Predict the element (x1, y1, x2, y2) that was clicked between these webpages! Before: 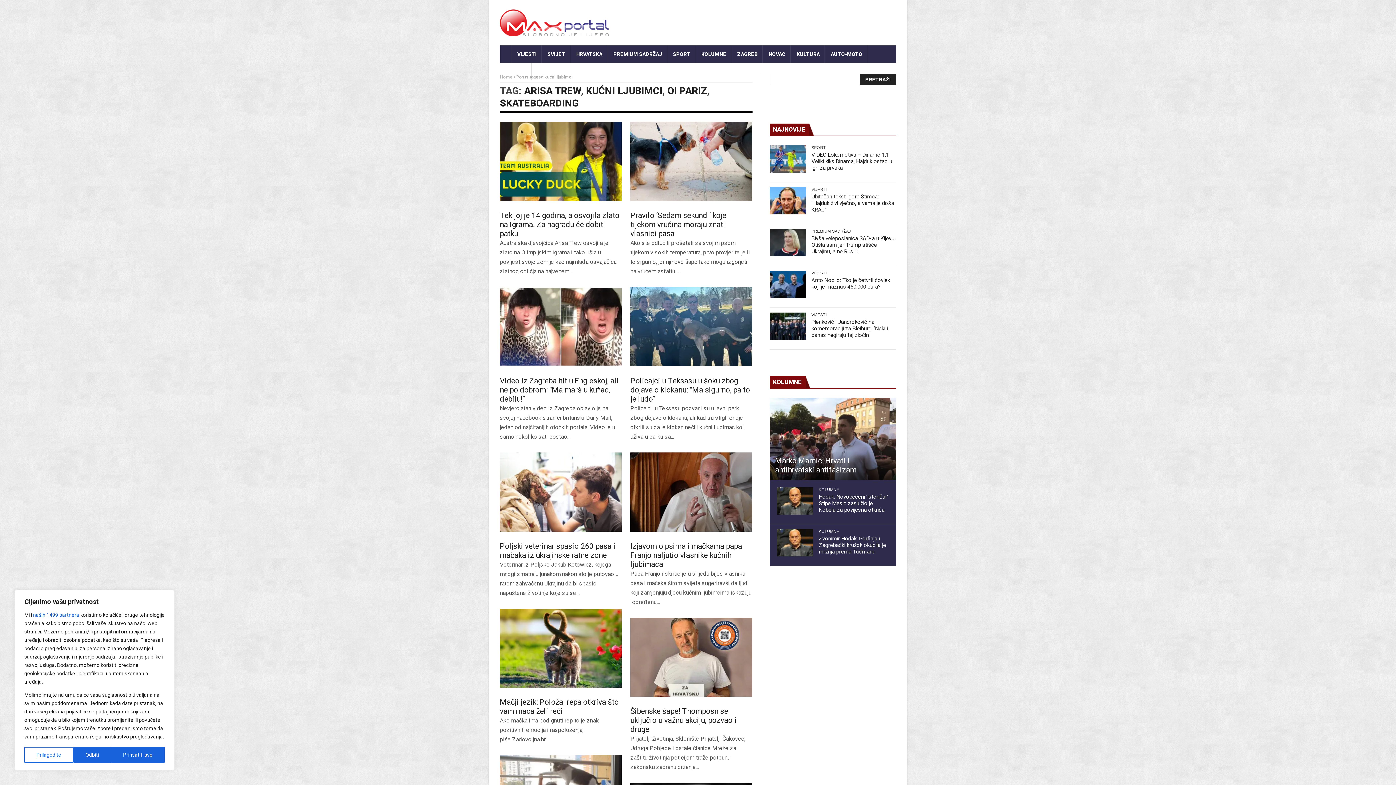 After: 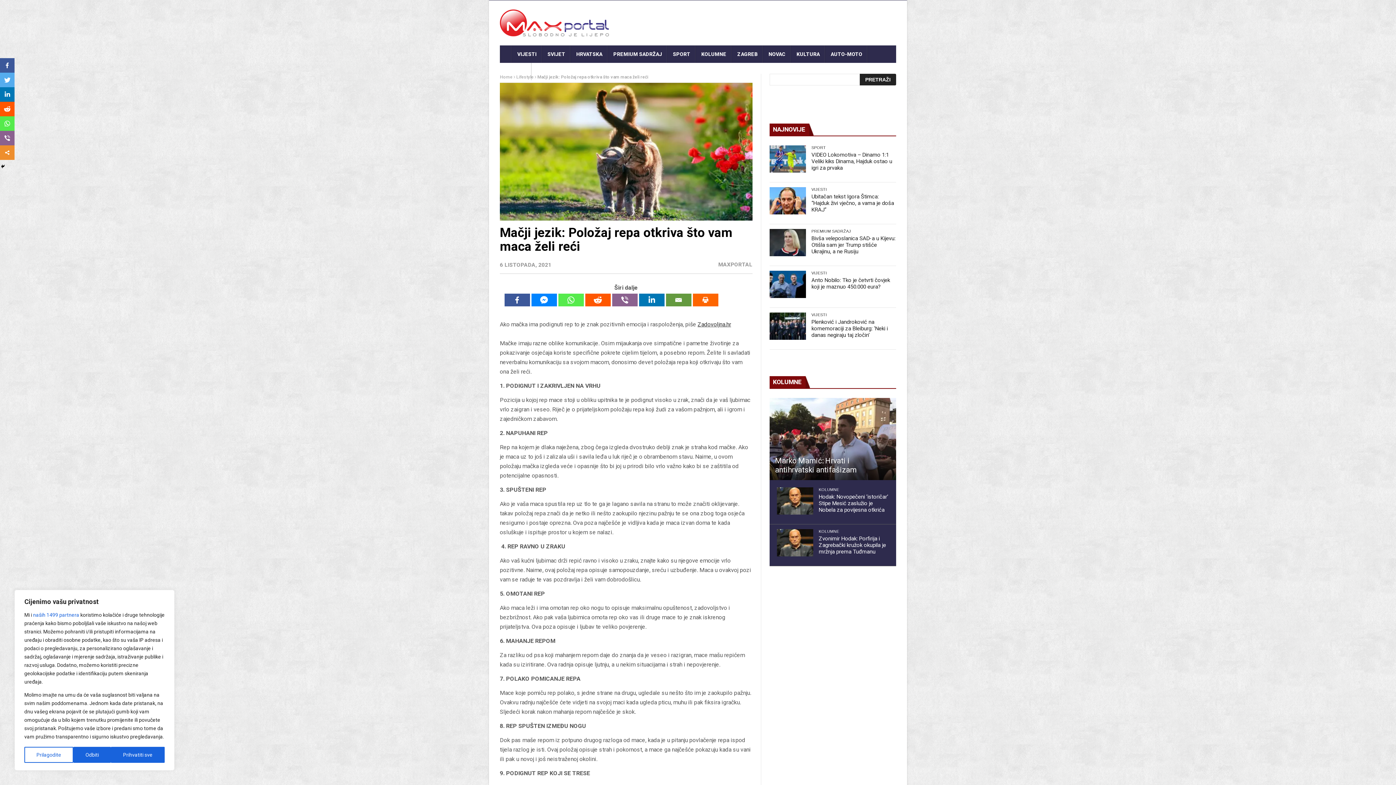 Action: label: Mačji jezik: Položaj repa otkriva što vam maca želi reći bbox: (500, 698, 618, 716)